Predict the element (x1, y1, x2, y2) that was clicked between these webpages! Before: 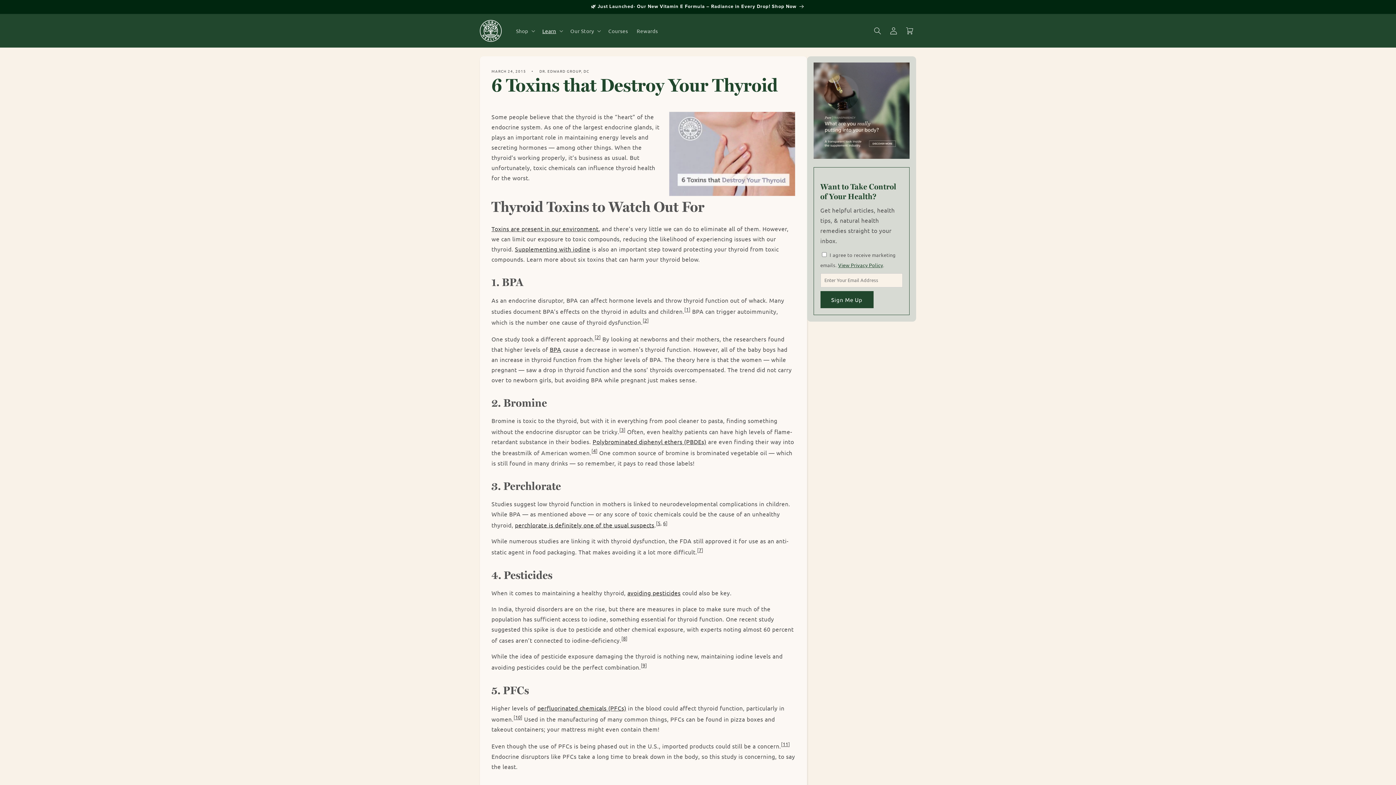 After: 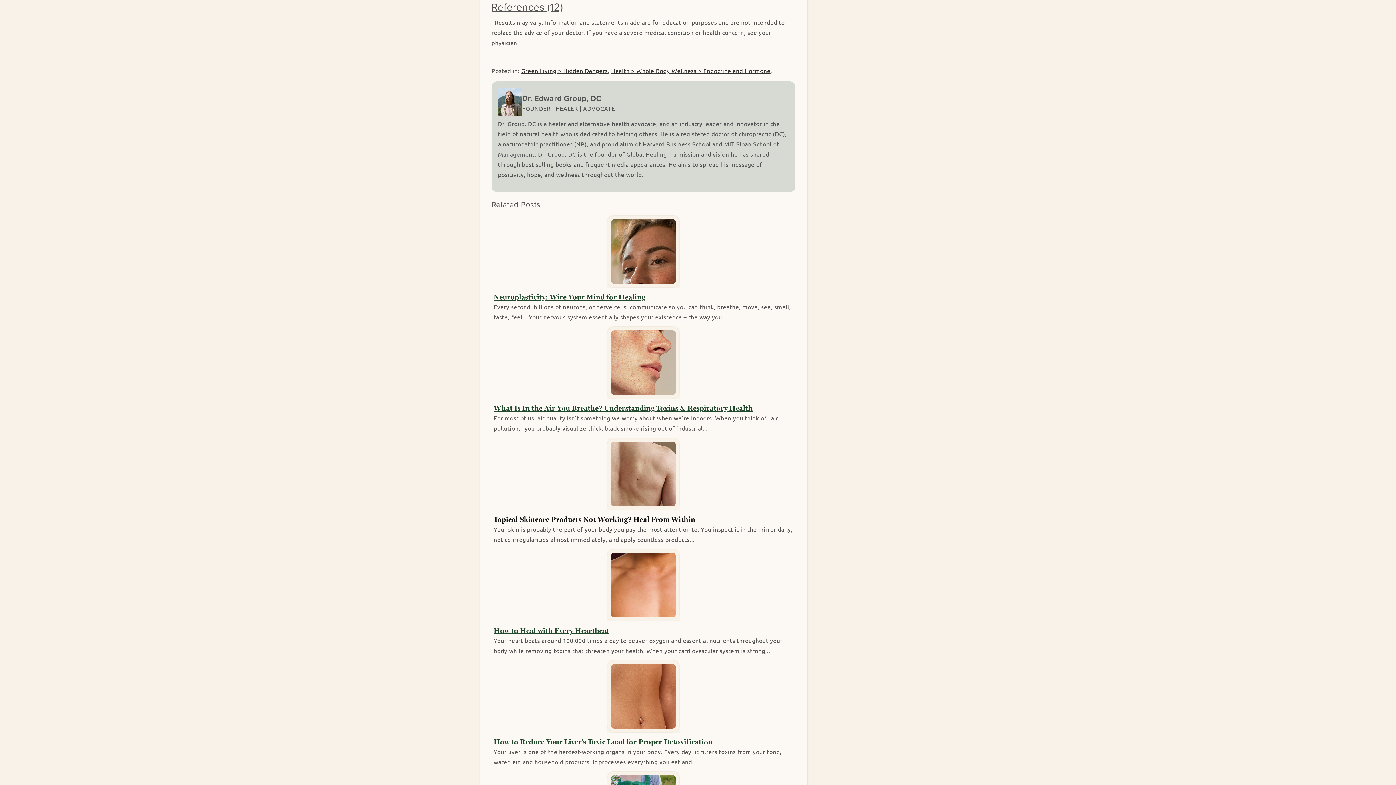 Action: bbox: (657, 520, 660, 526) label: 5